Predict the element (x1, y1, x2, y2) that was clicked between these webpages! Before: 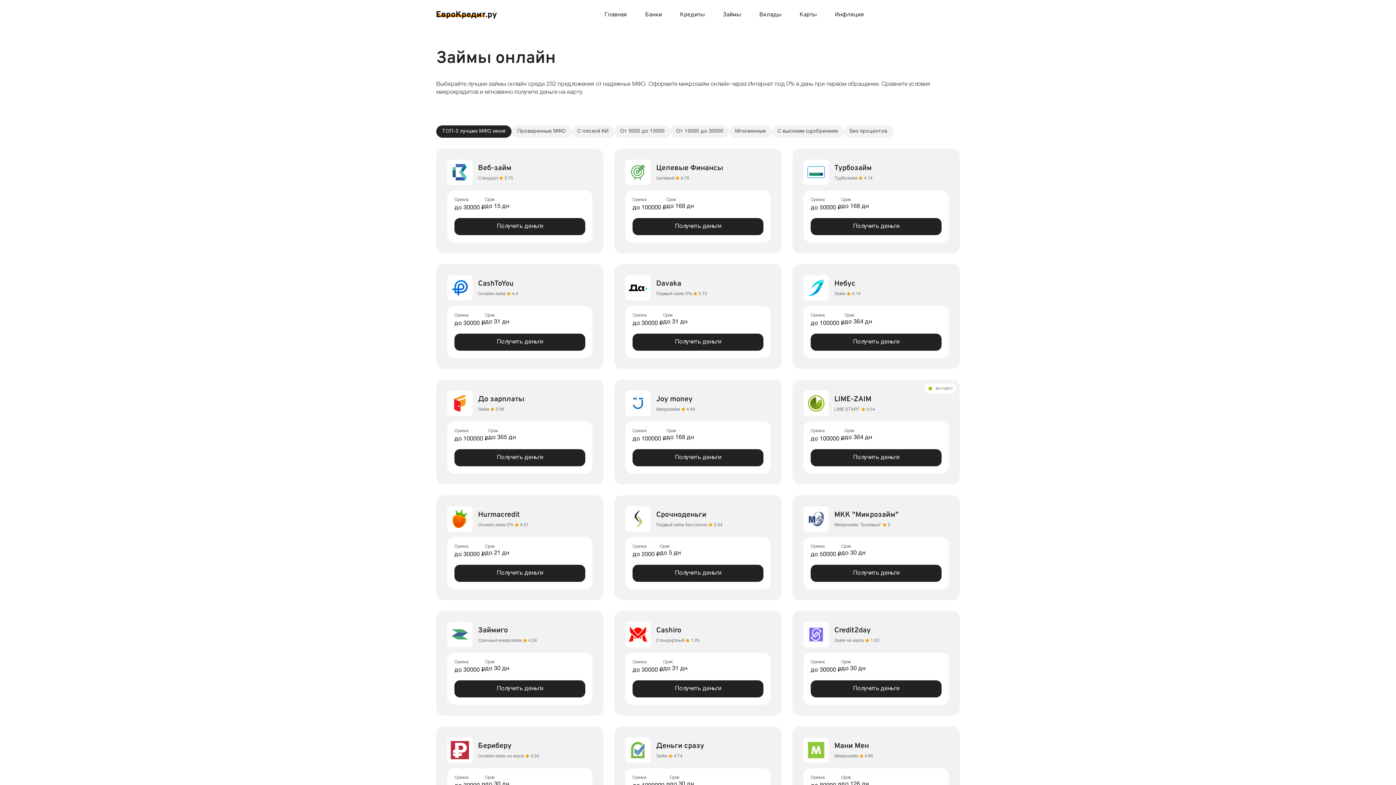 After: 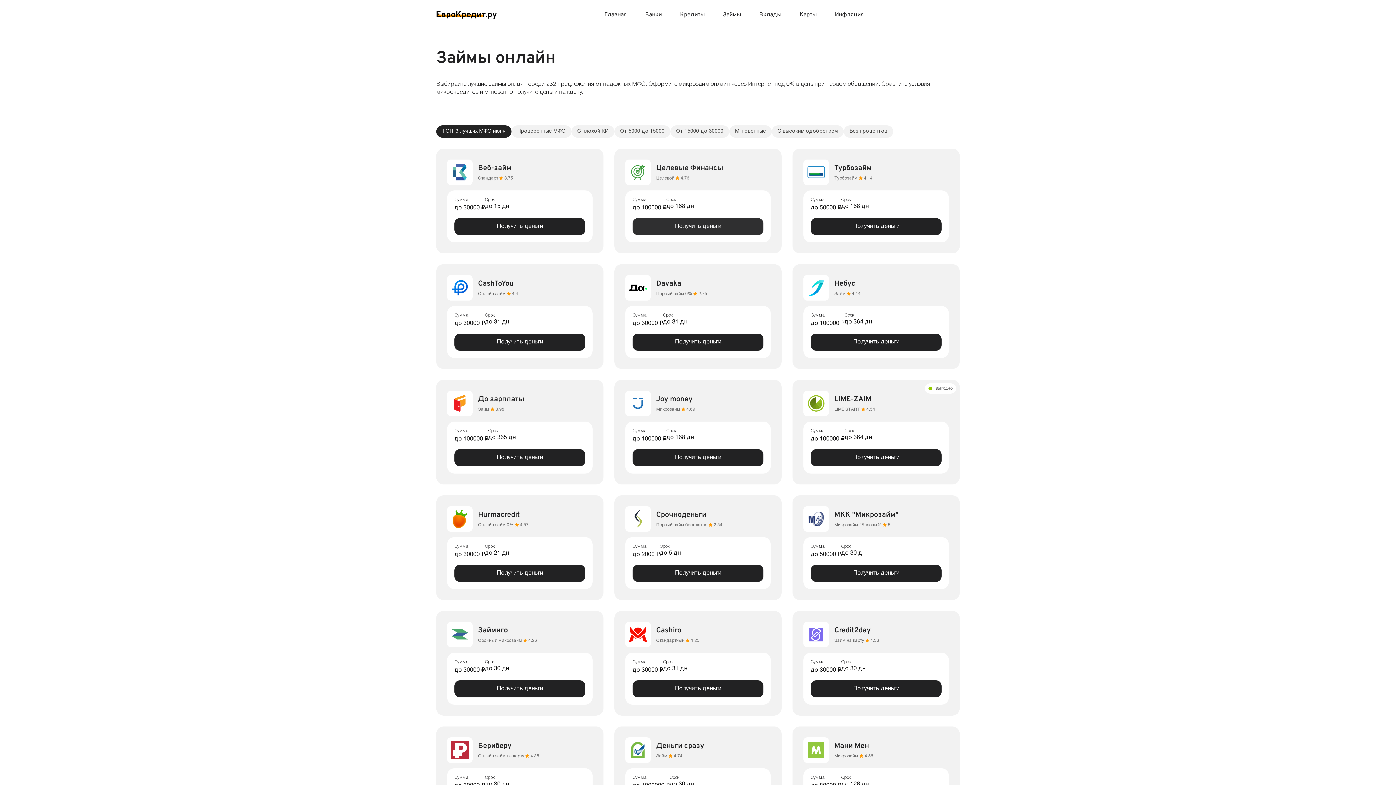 Action: label: Получить деньги bbox: (632, 218, 763, 235)